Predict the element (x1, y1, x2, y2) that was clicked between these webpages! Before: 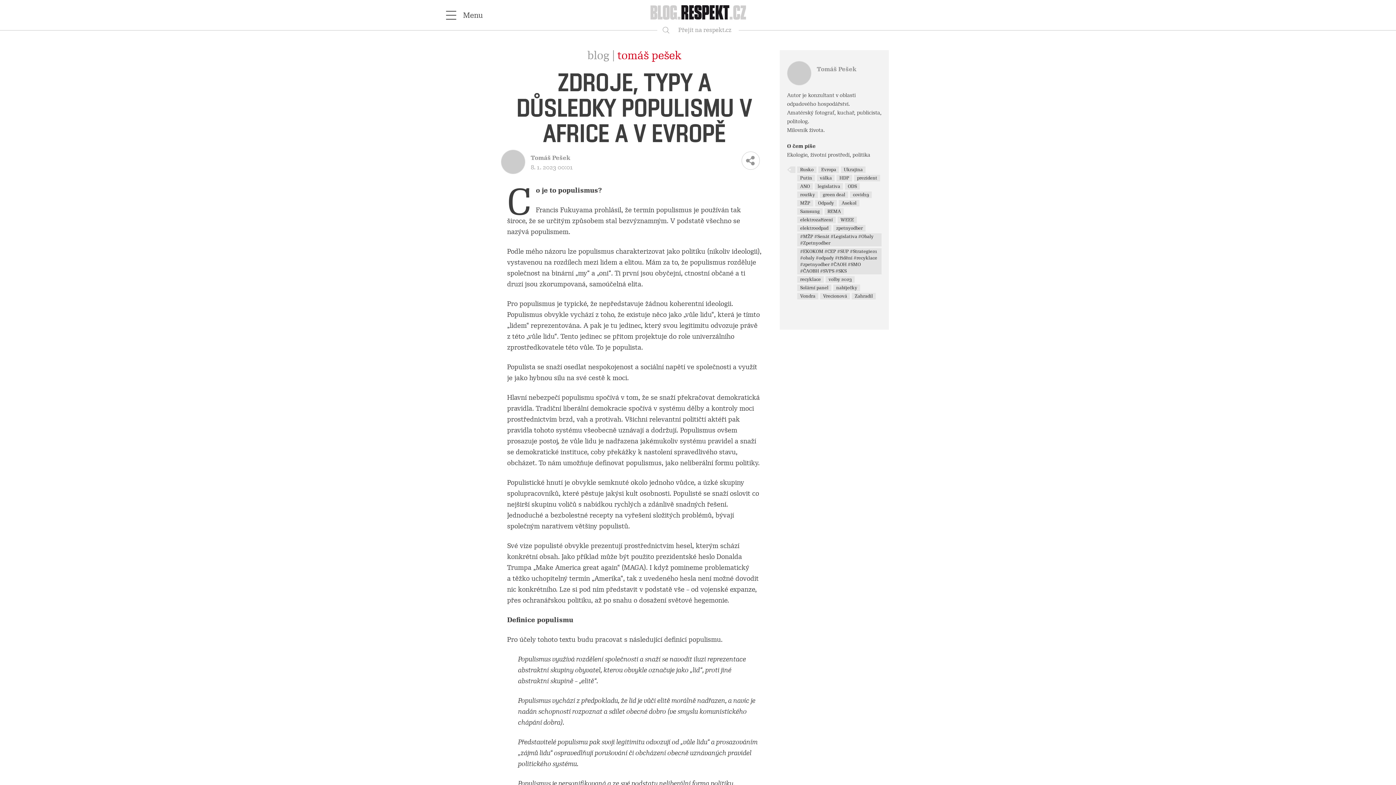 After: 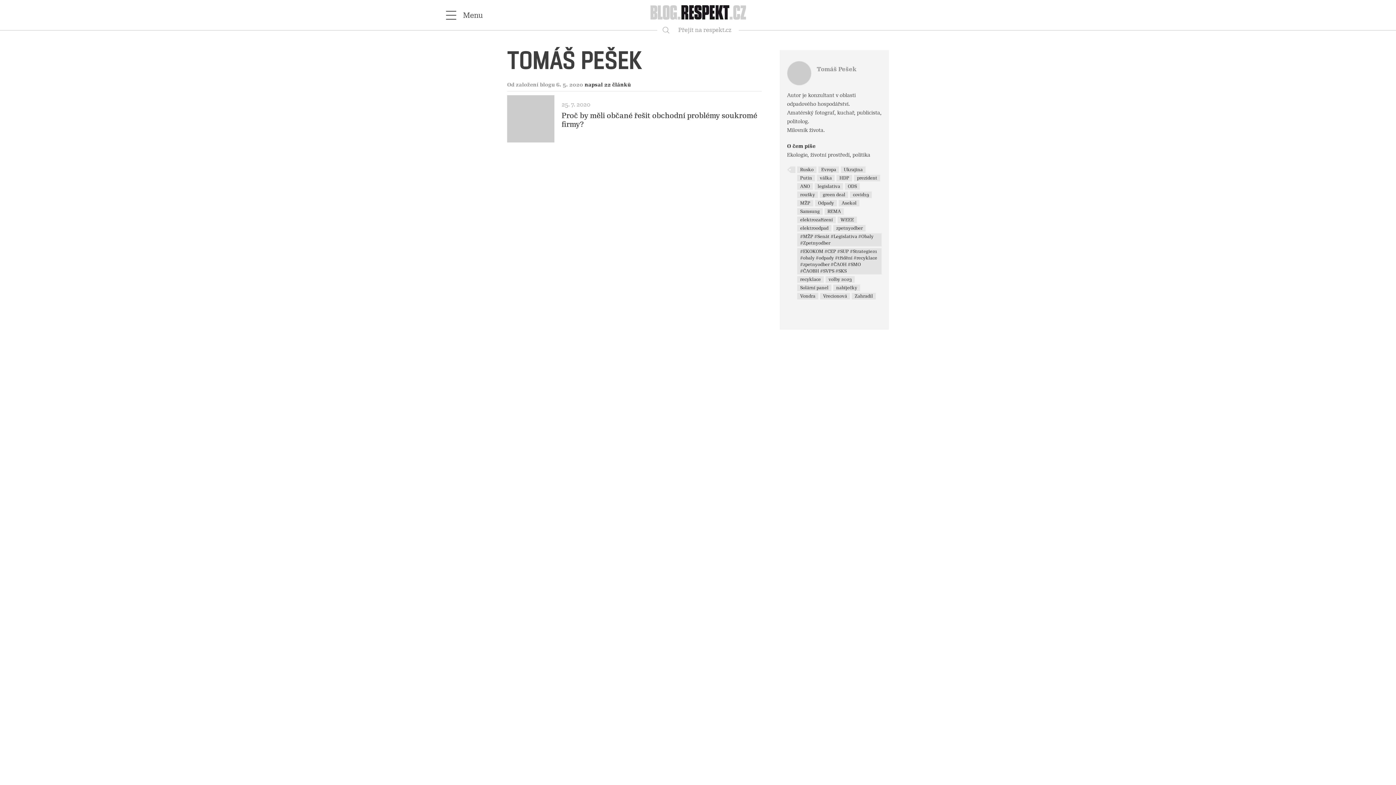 Action: label: WEEE bbox: (837, 216, 857, 223)